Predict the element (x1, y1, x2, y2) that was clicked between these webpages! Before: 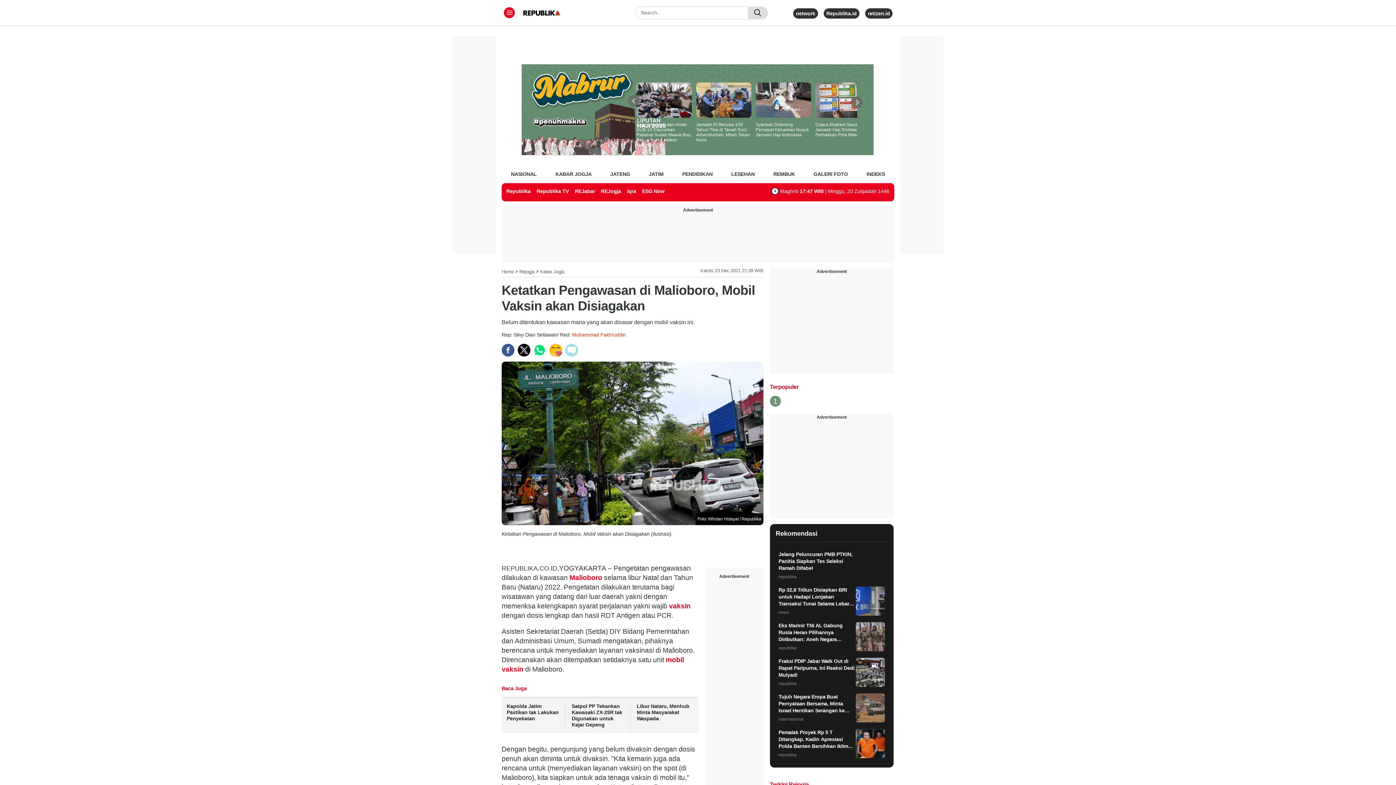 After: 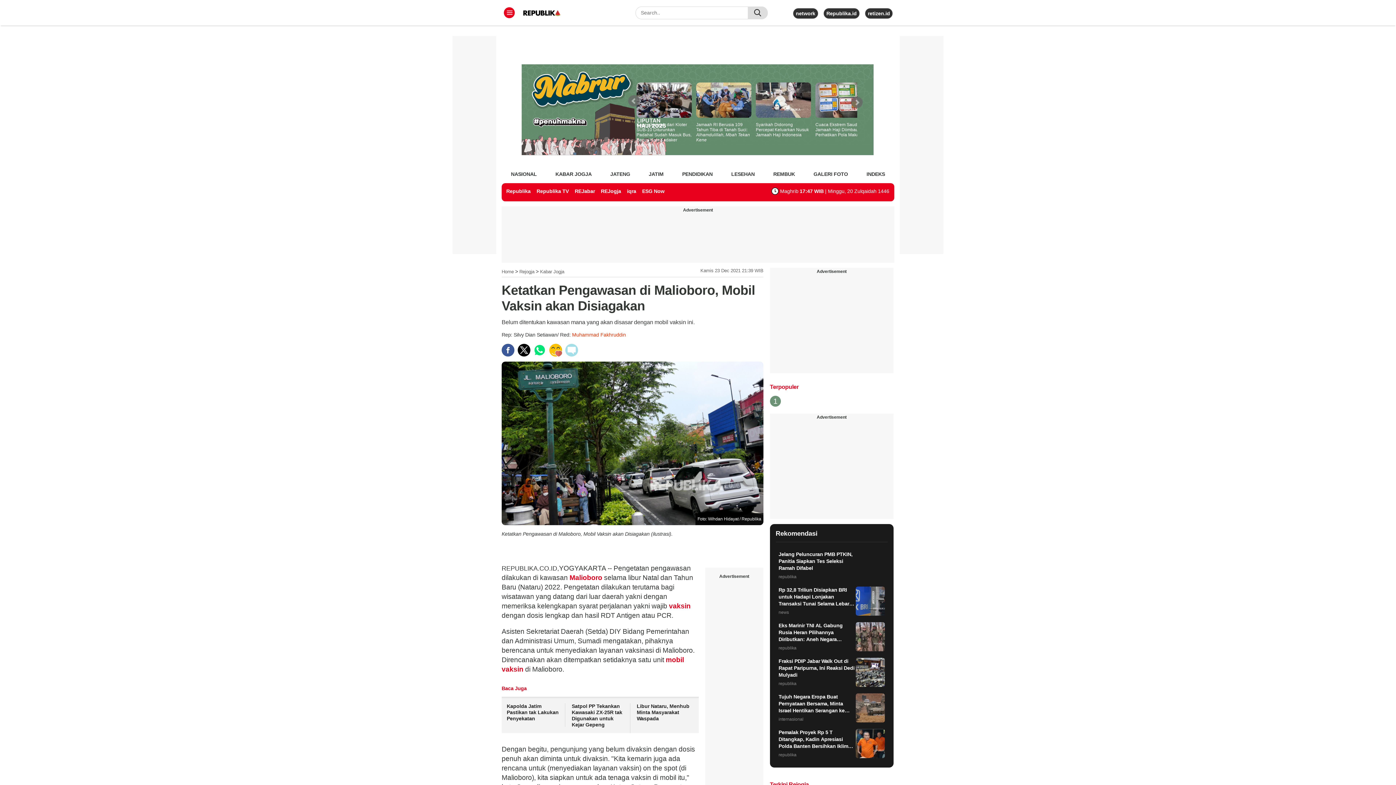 Action: bbox: (770, 781, 811, 787) label: Terkini Rejogja